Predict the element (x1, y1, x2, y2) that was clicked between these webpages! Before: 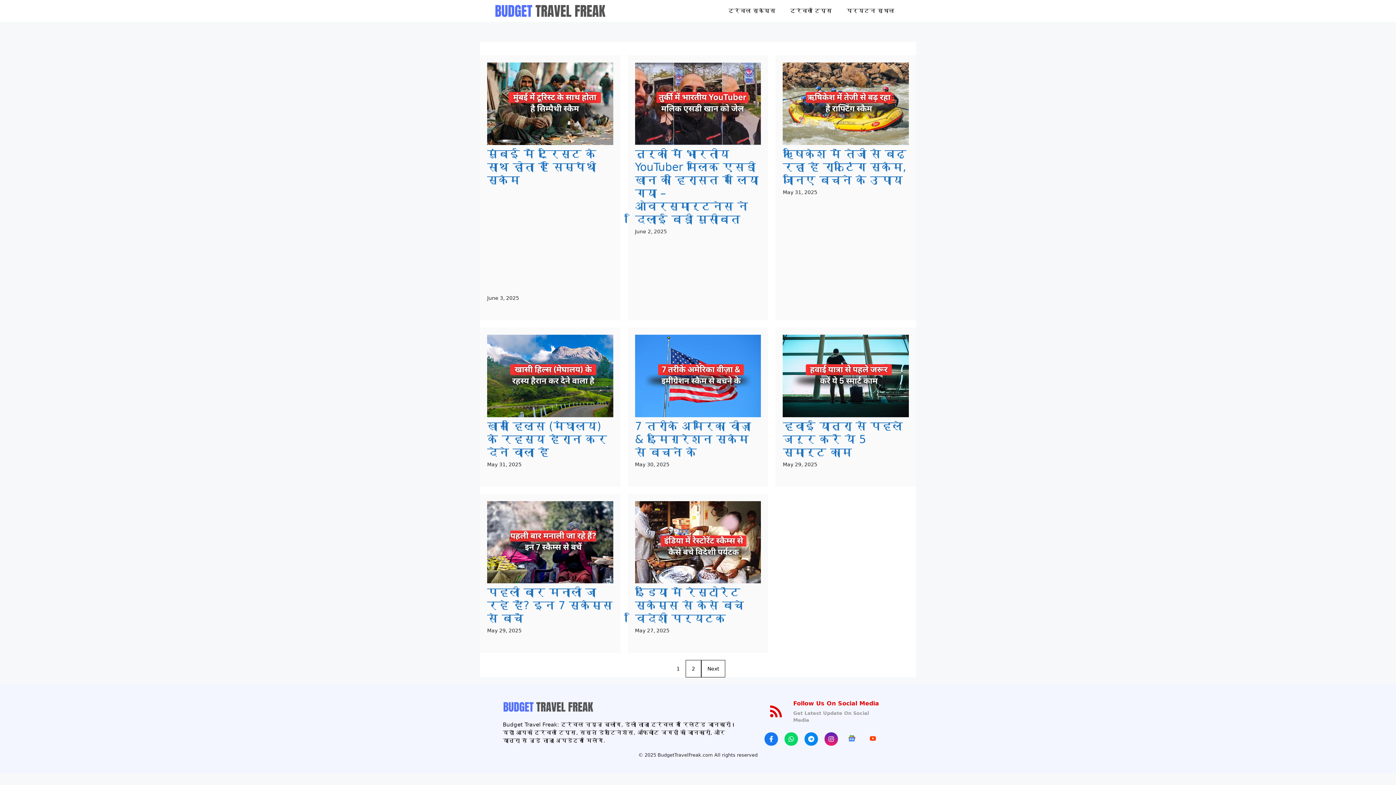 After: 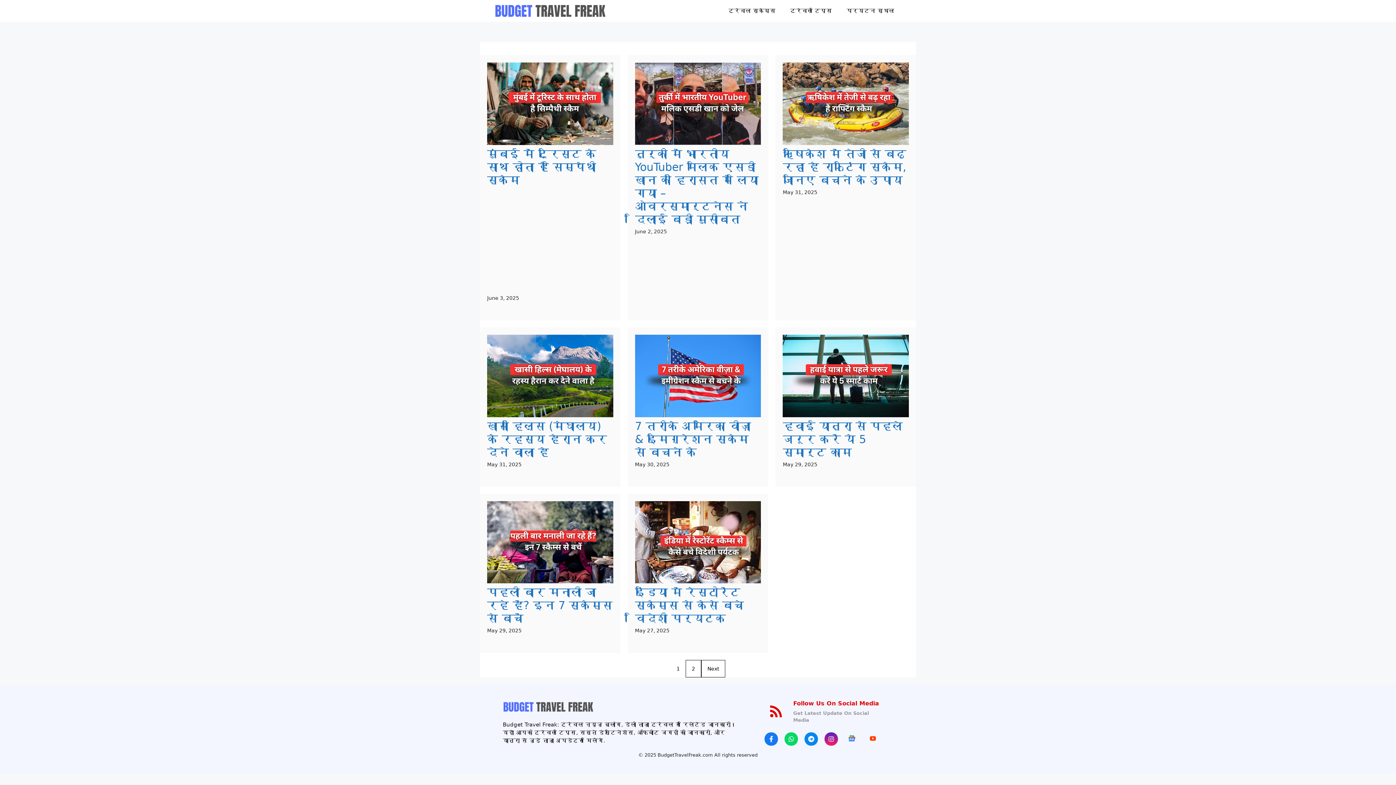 Action: bbox: (784, 732, 798, 746)